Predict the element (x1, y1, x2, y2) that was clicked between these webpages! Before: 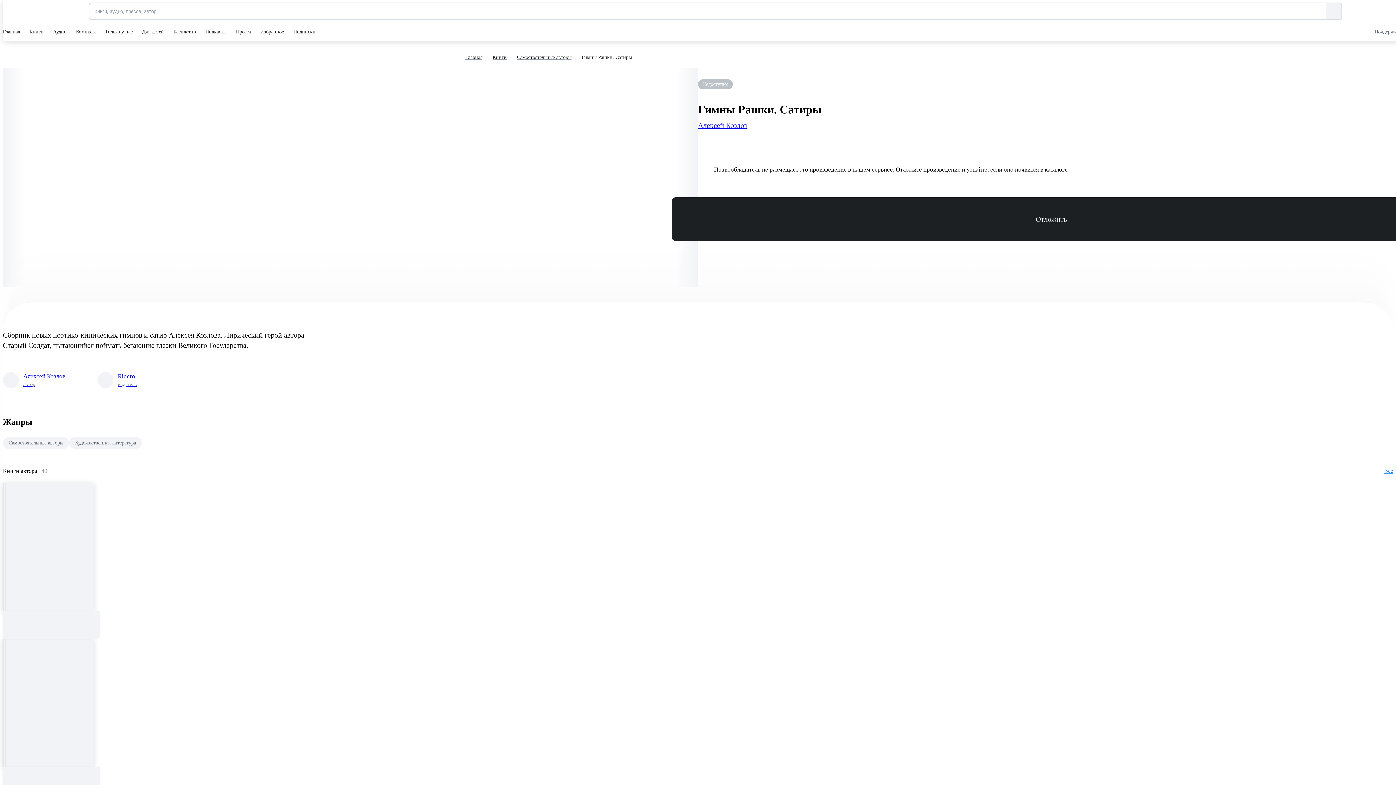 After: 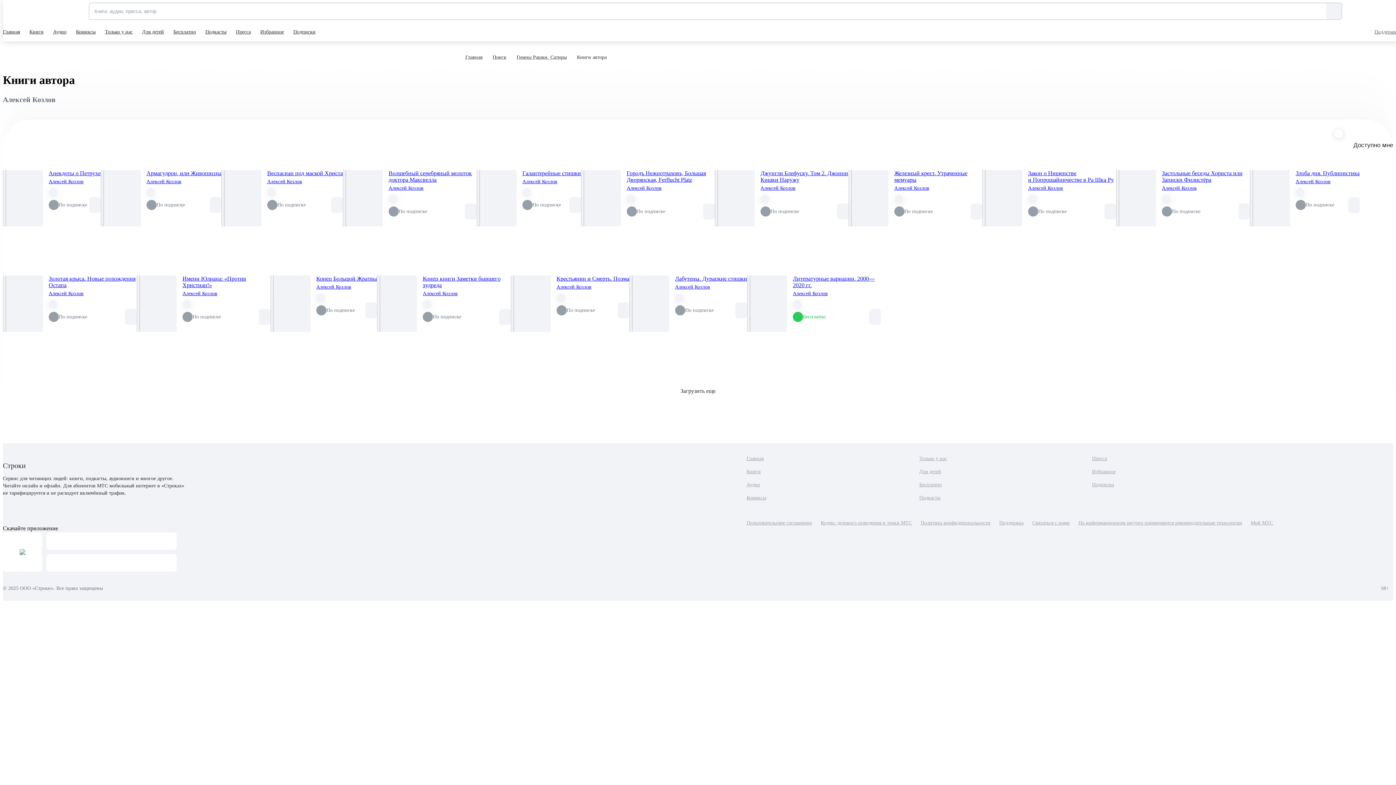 Action: label: Все bbox: (1384, 467, 1393, 474)